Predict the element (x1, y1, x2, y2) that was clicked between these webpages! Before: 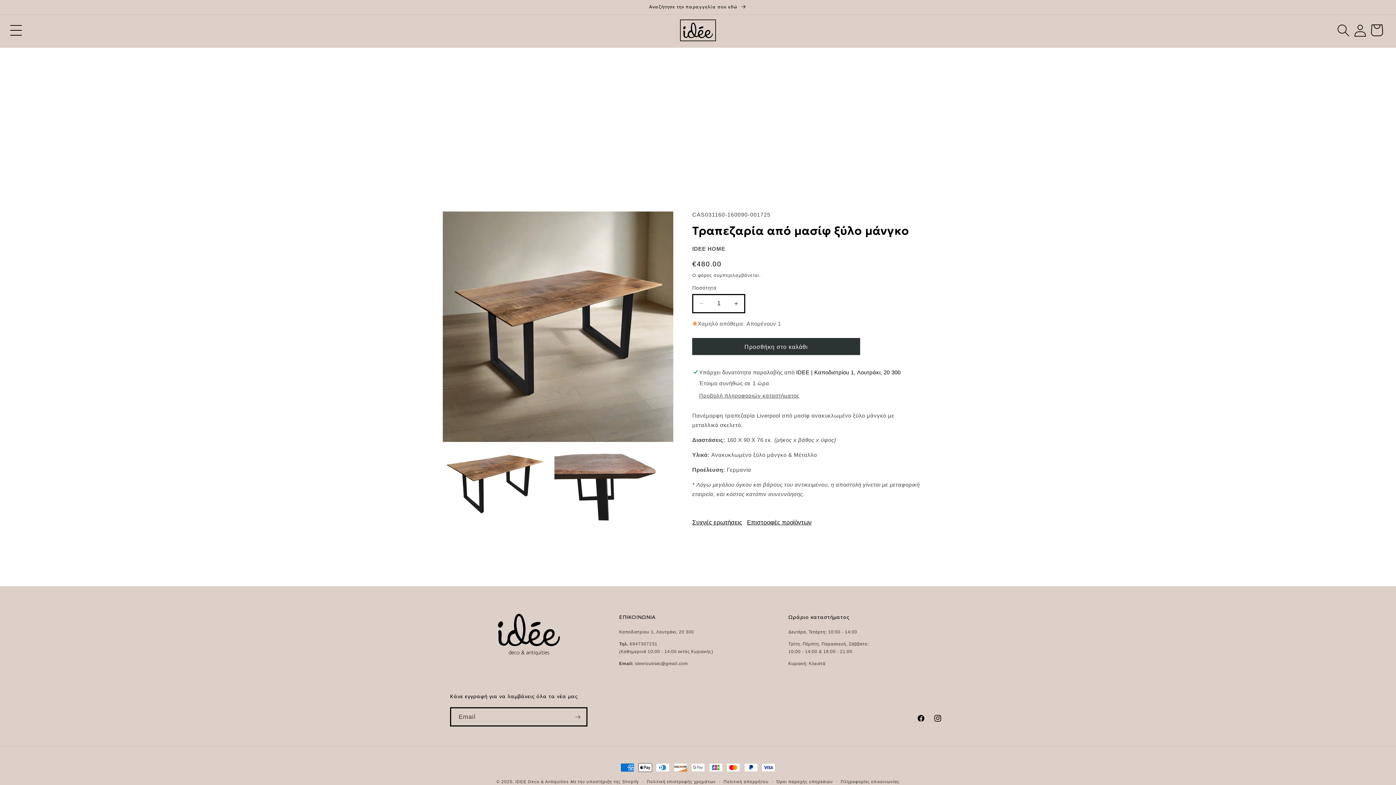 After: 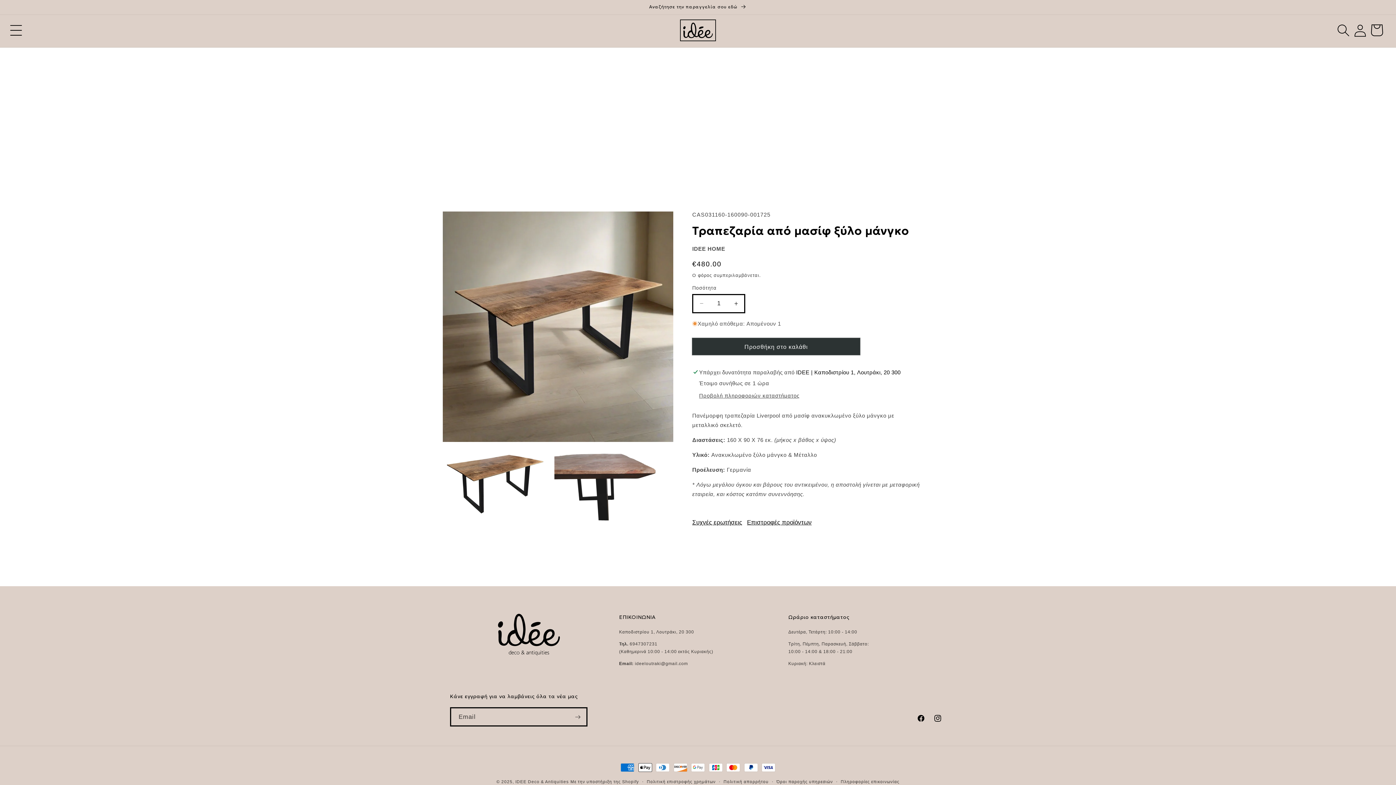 Action: label: Προσθήκη στο καλάθι bbox: (692, 338, 860, 355)